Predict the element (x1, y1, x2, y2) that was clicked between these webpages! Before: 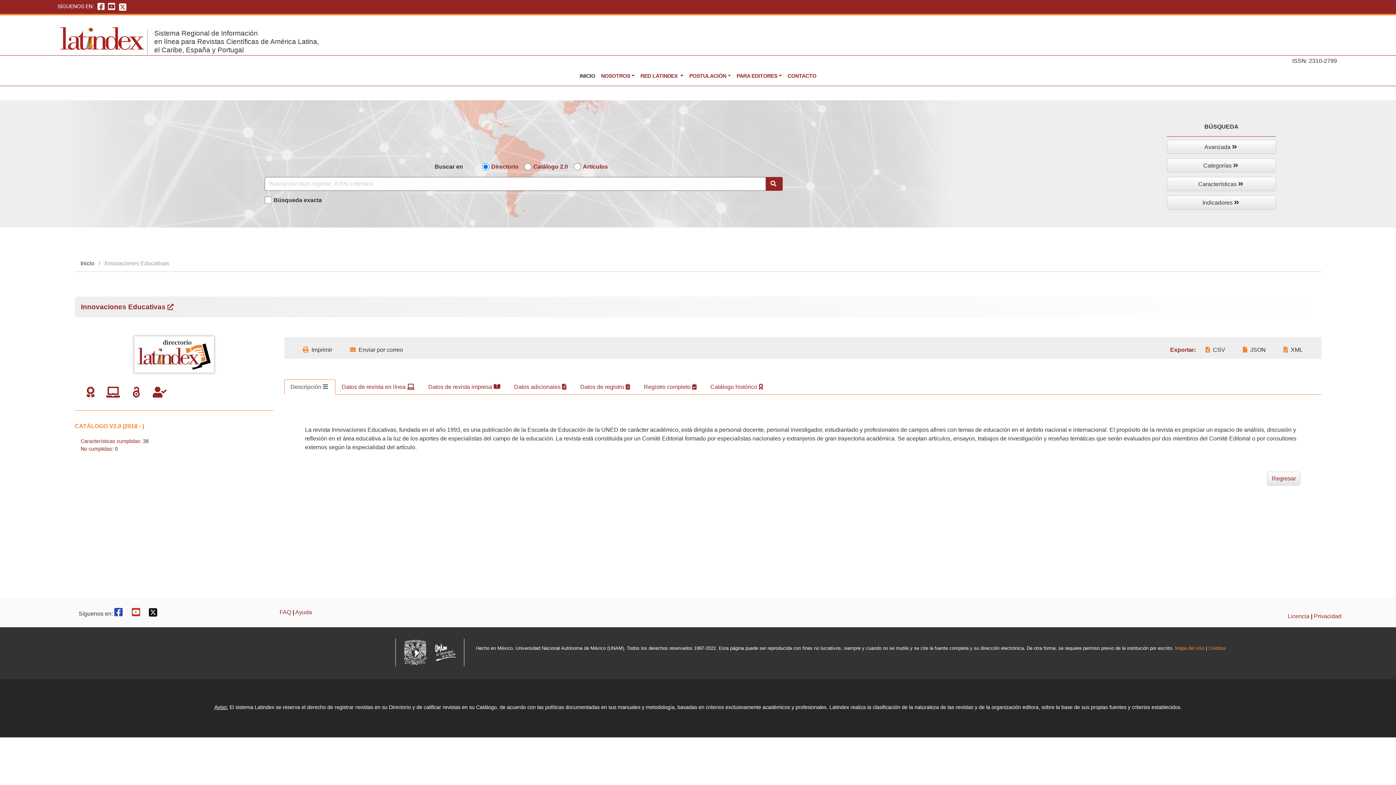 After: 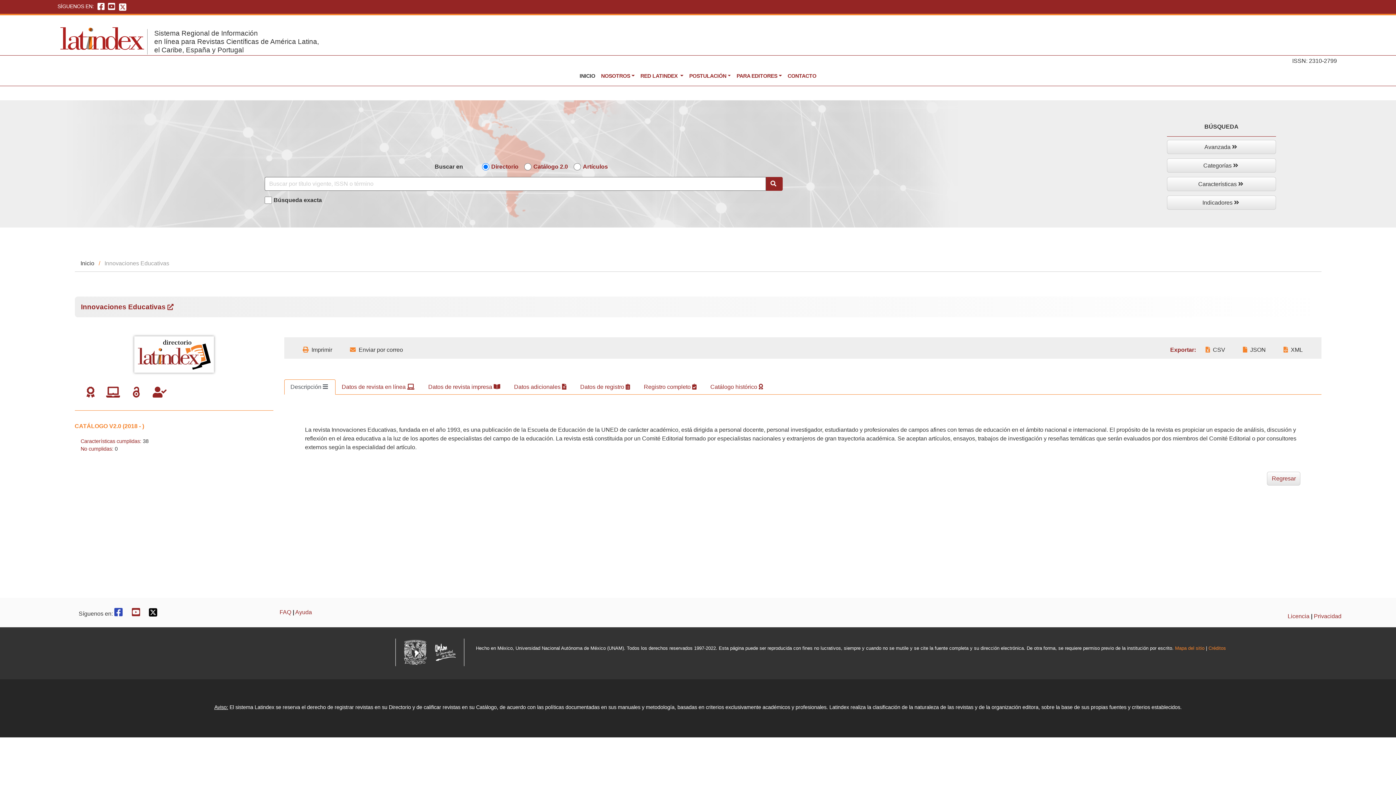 Action: bbox: (131, 607, 140, 618)